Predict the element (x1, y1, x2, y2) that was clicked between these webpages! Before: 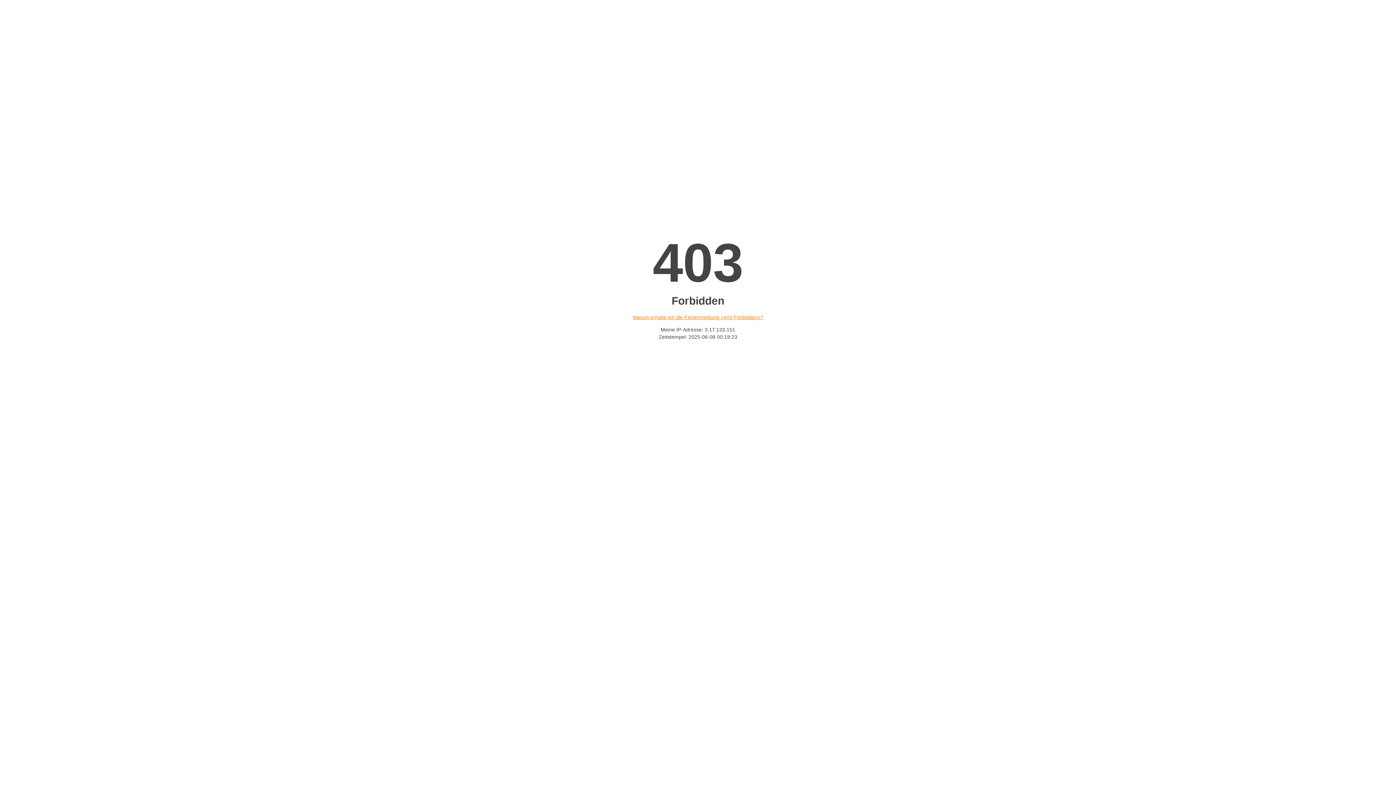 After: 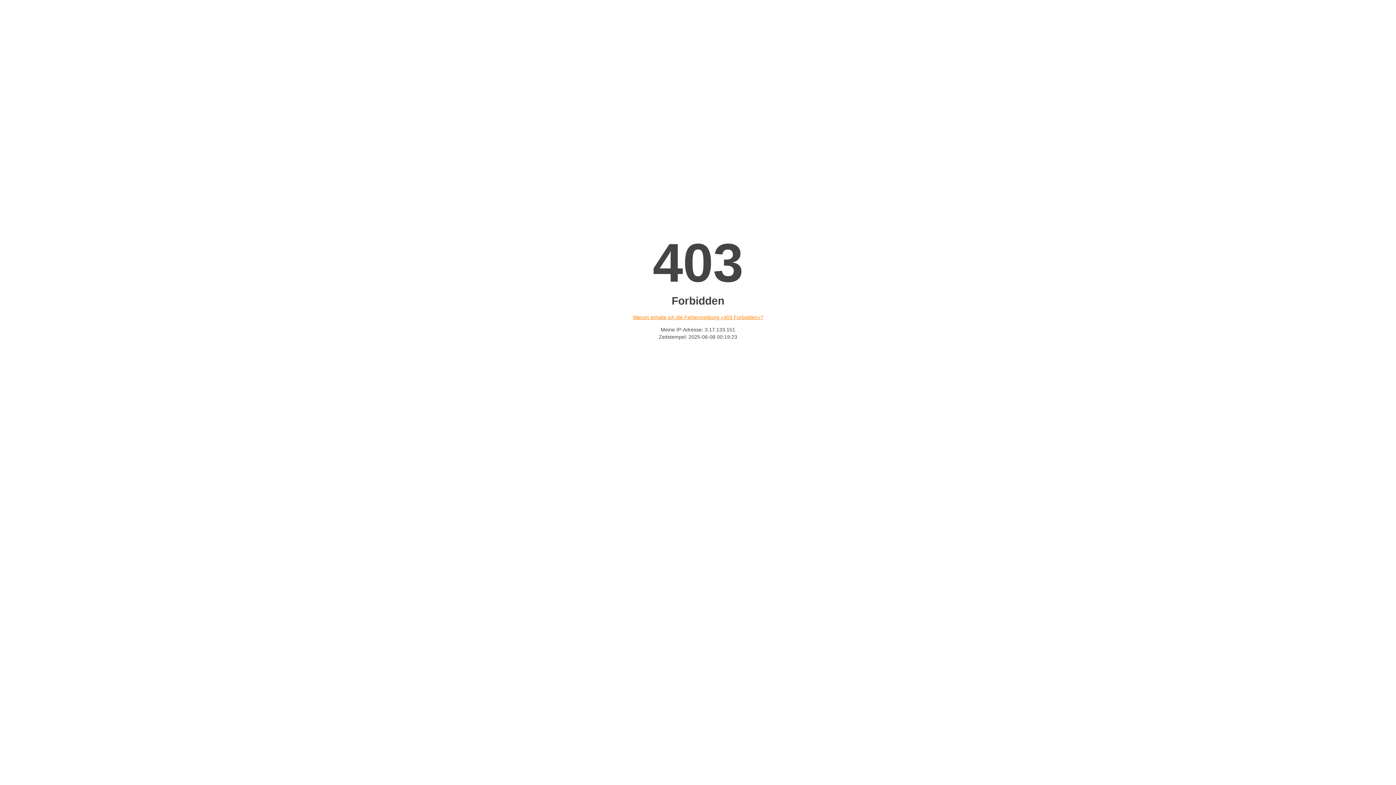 Action: label: Warum erhalte ich die Fehlermeldung «403 Forbidden»? bbox: (632, 314, 763, 320)